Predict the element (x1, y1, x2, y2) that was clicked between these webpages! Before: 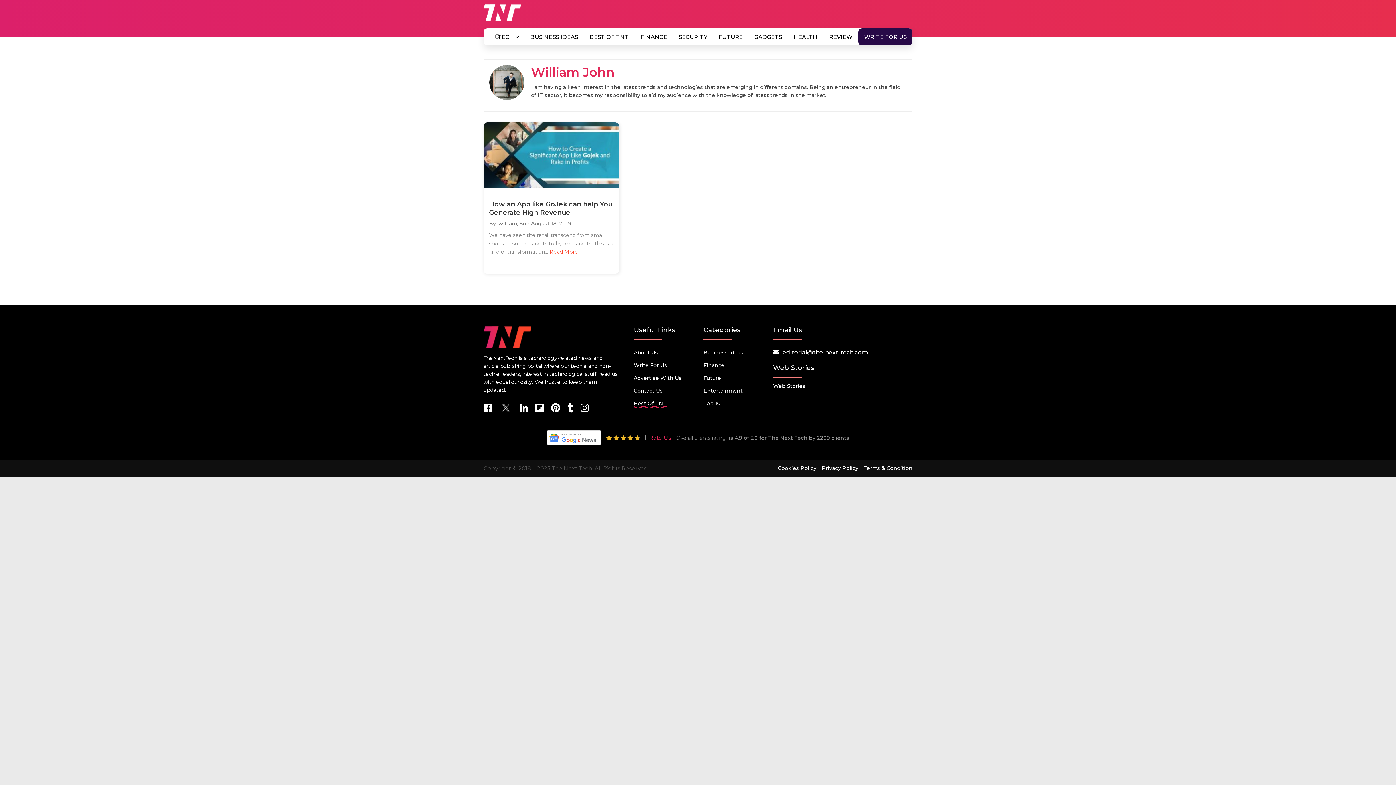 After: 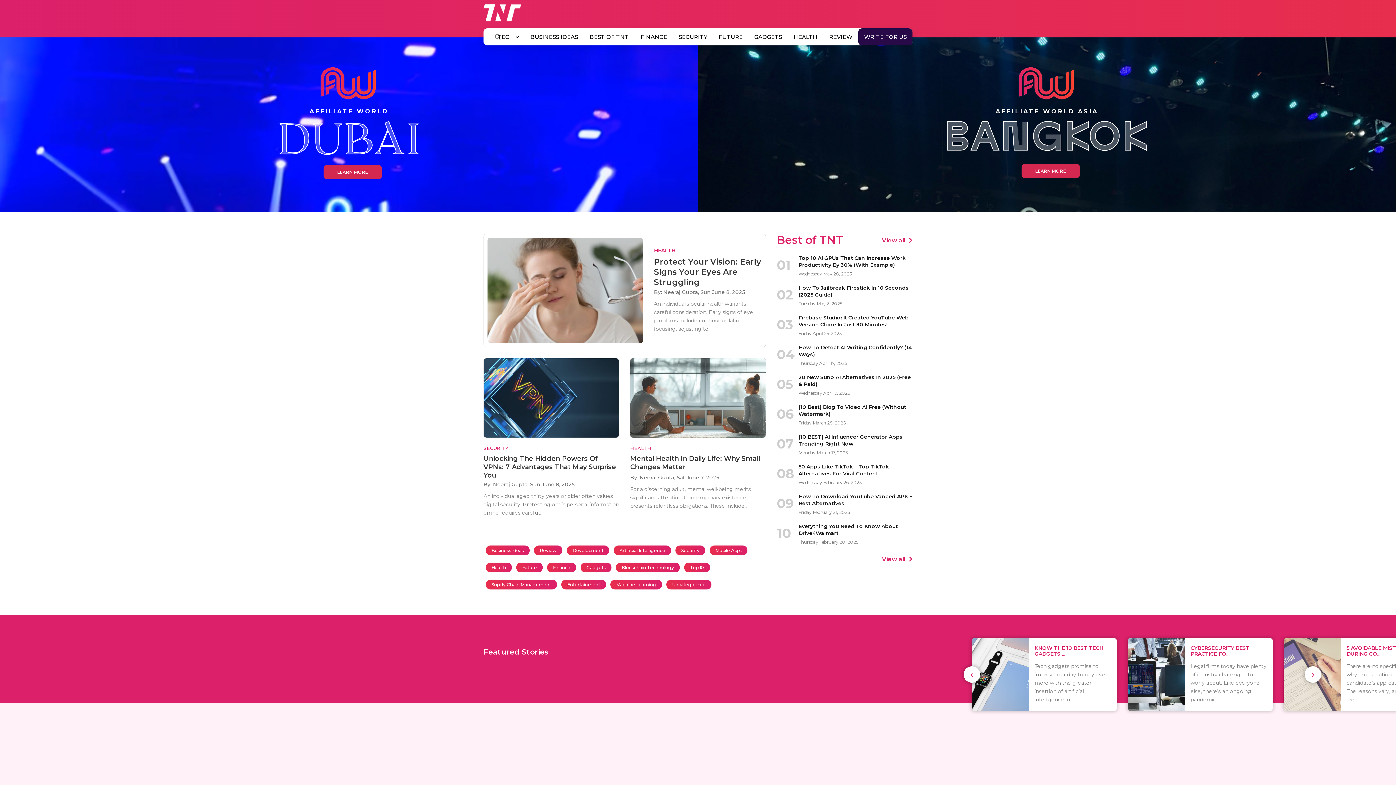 Action: bbox: (483, 326, 531, 348)